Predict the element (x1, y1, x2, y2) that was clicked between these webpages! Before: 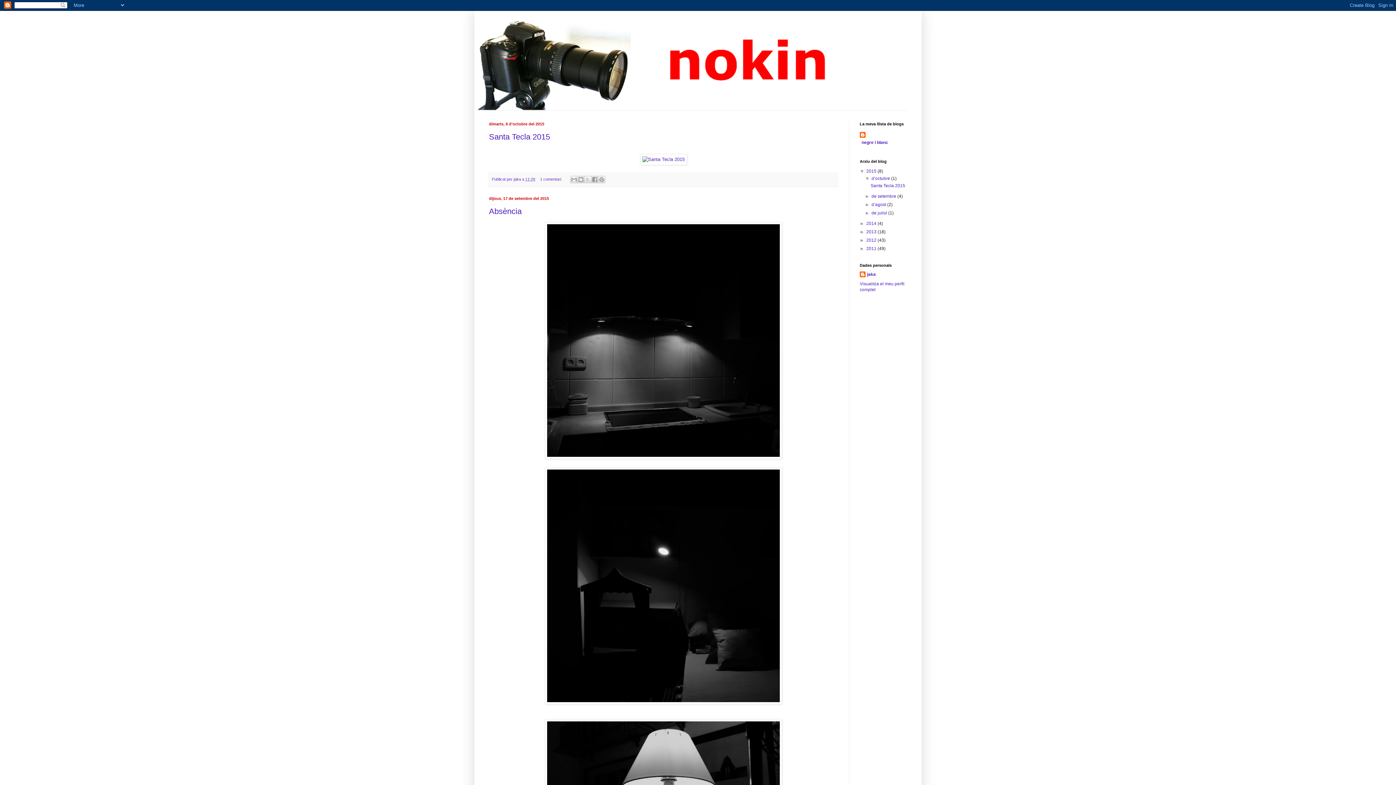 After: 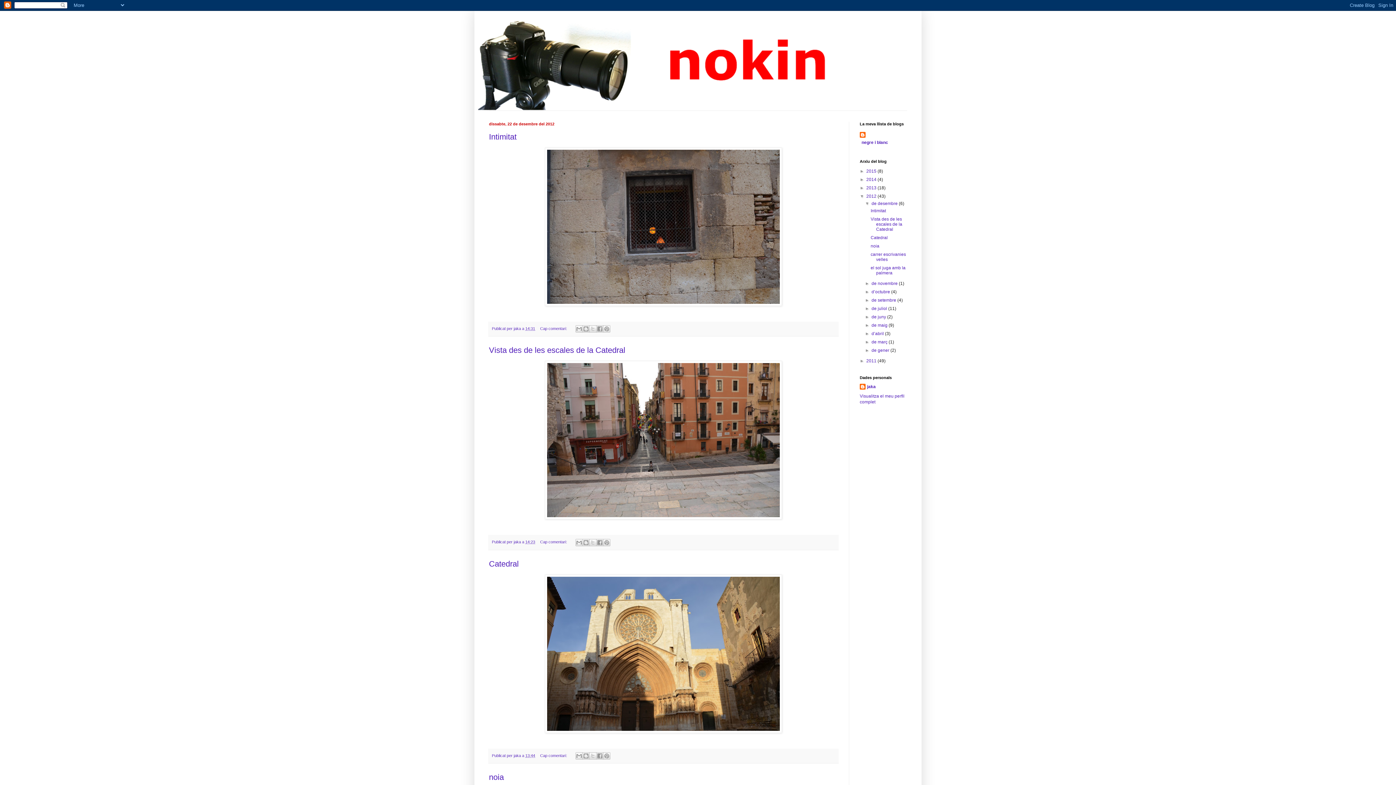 Action: label: 2012  bbox: (866, 237, 877, 242)